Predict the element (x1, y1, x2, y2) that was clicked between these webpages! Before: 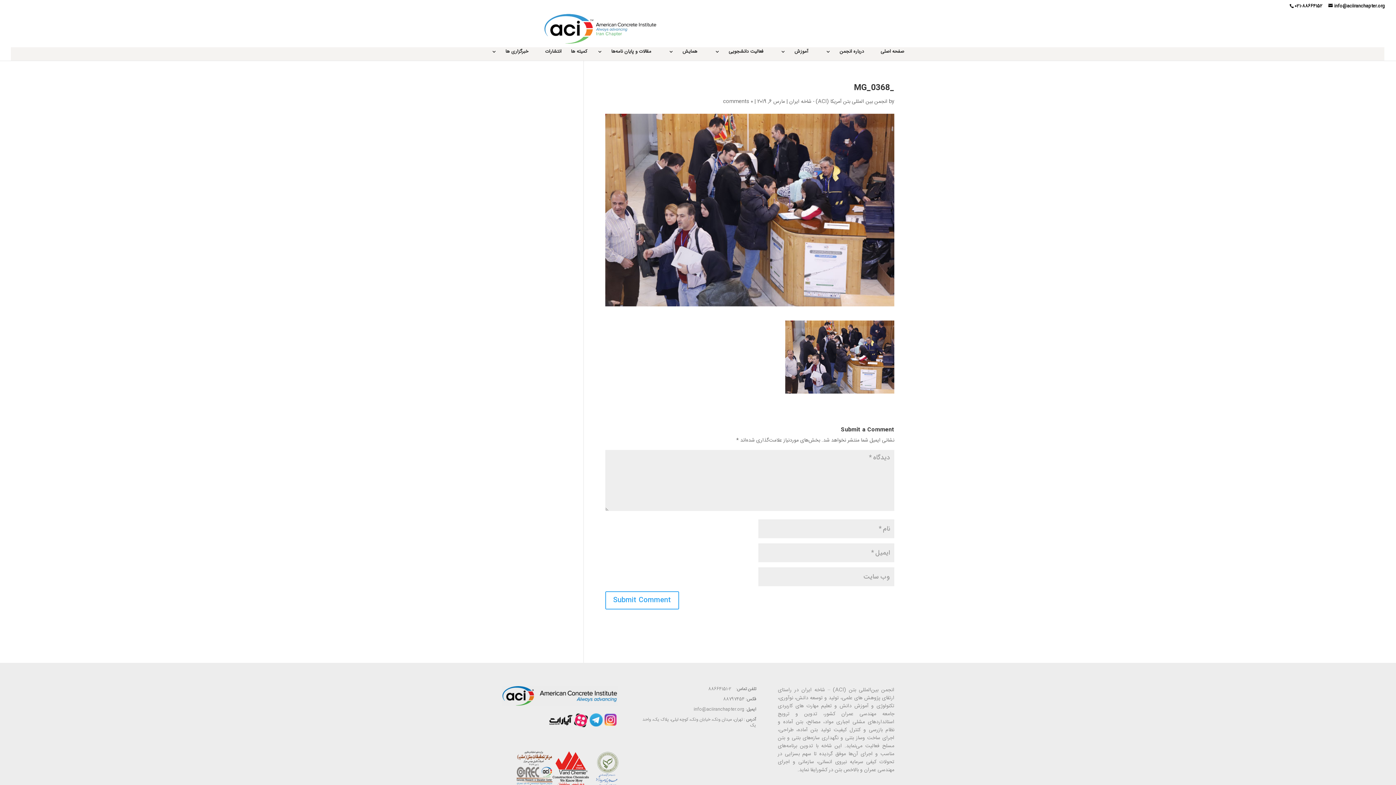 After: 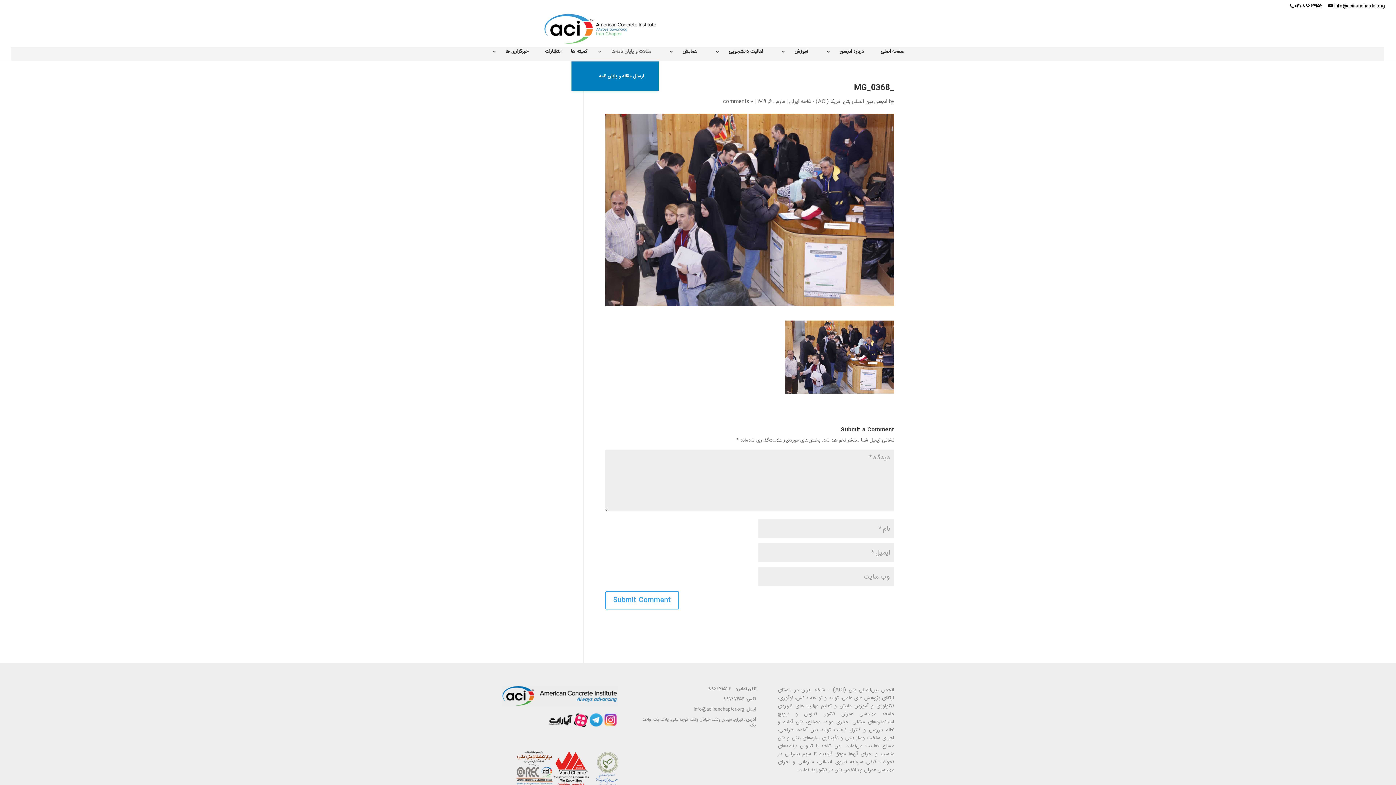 Action: bbox: (596, 49, 658, 60) label: مقالات و پایان نامه‌ها